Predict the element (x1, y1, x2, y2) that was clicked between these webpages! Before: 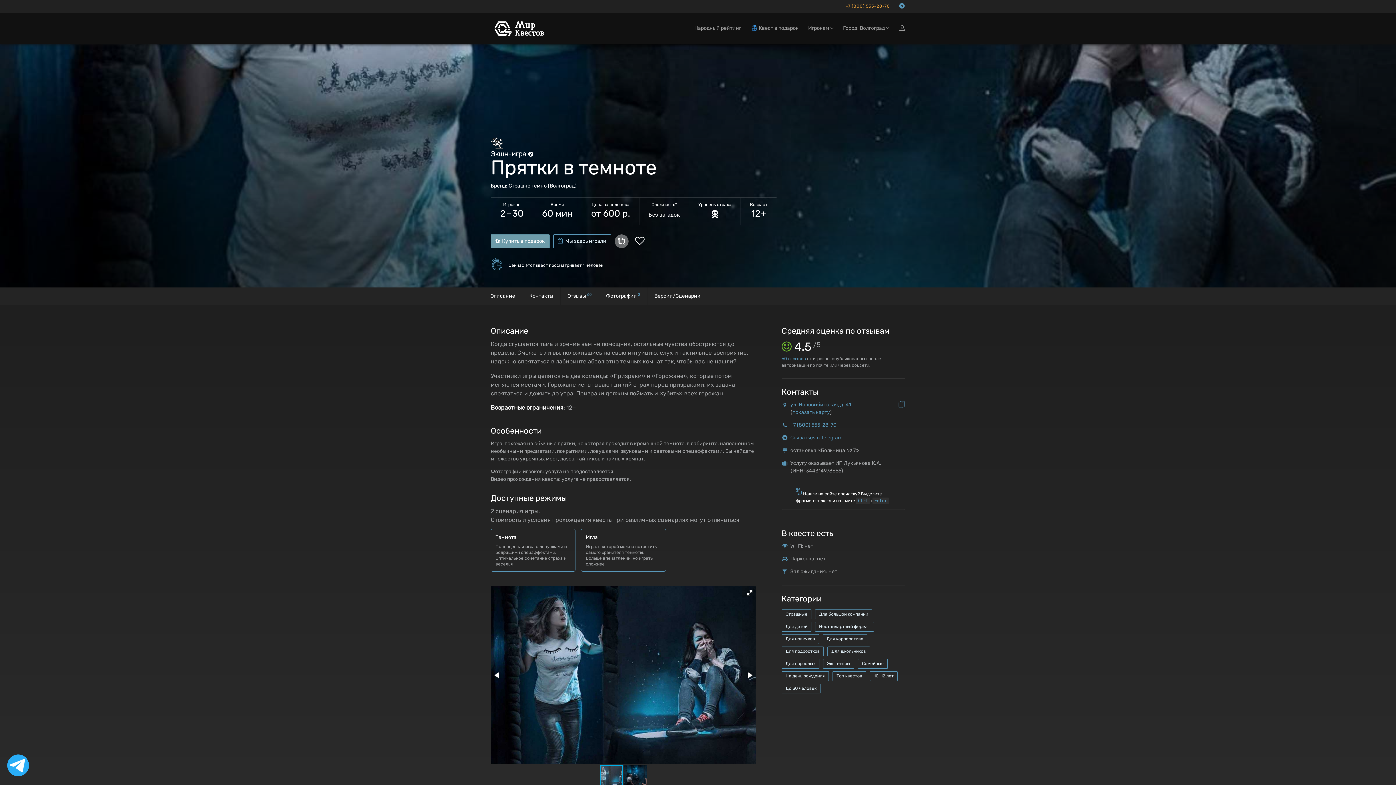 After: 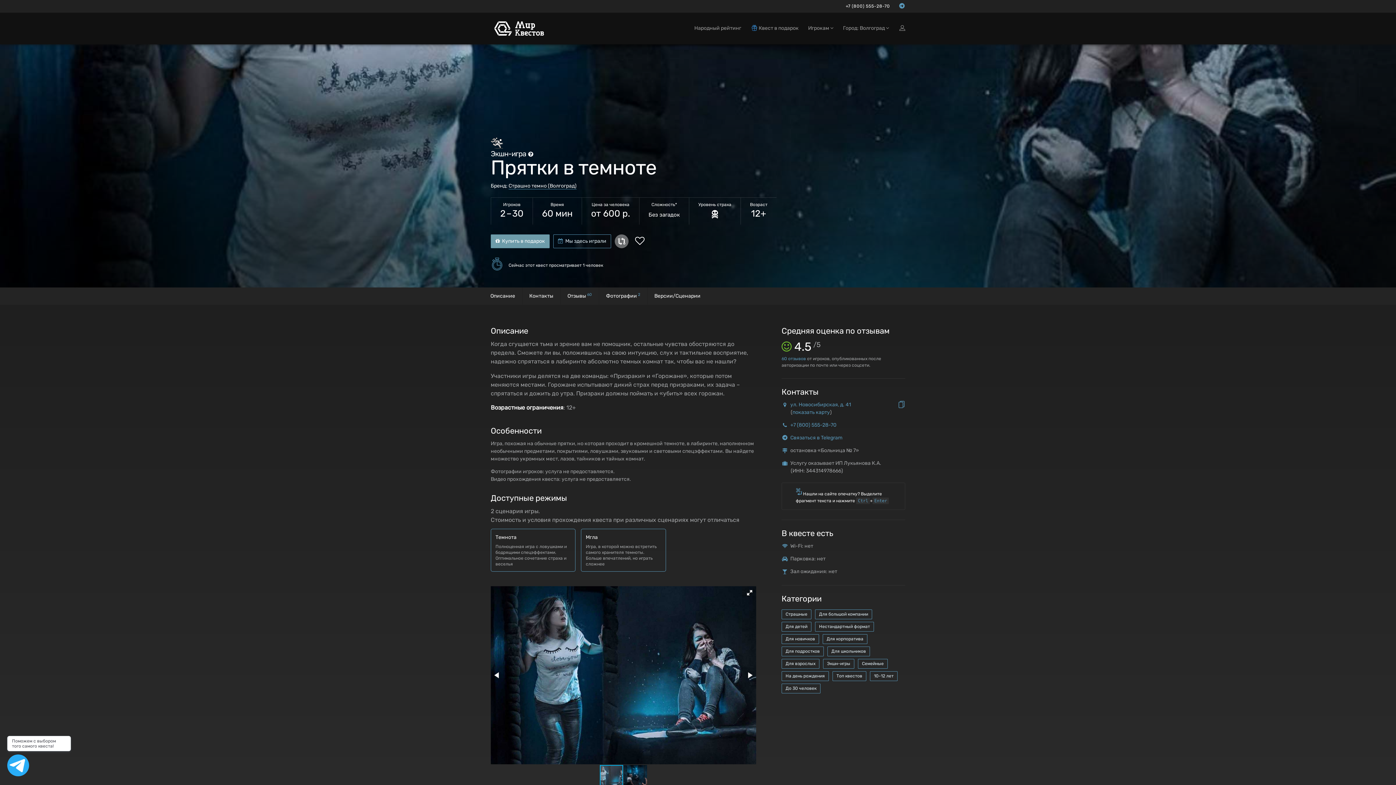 Action: bbox: (842, 1, 890, 11) label: +7 (800) 555-28-70